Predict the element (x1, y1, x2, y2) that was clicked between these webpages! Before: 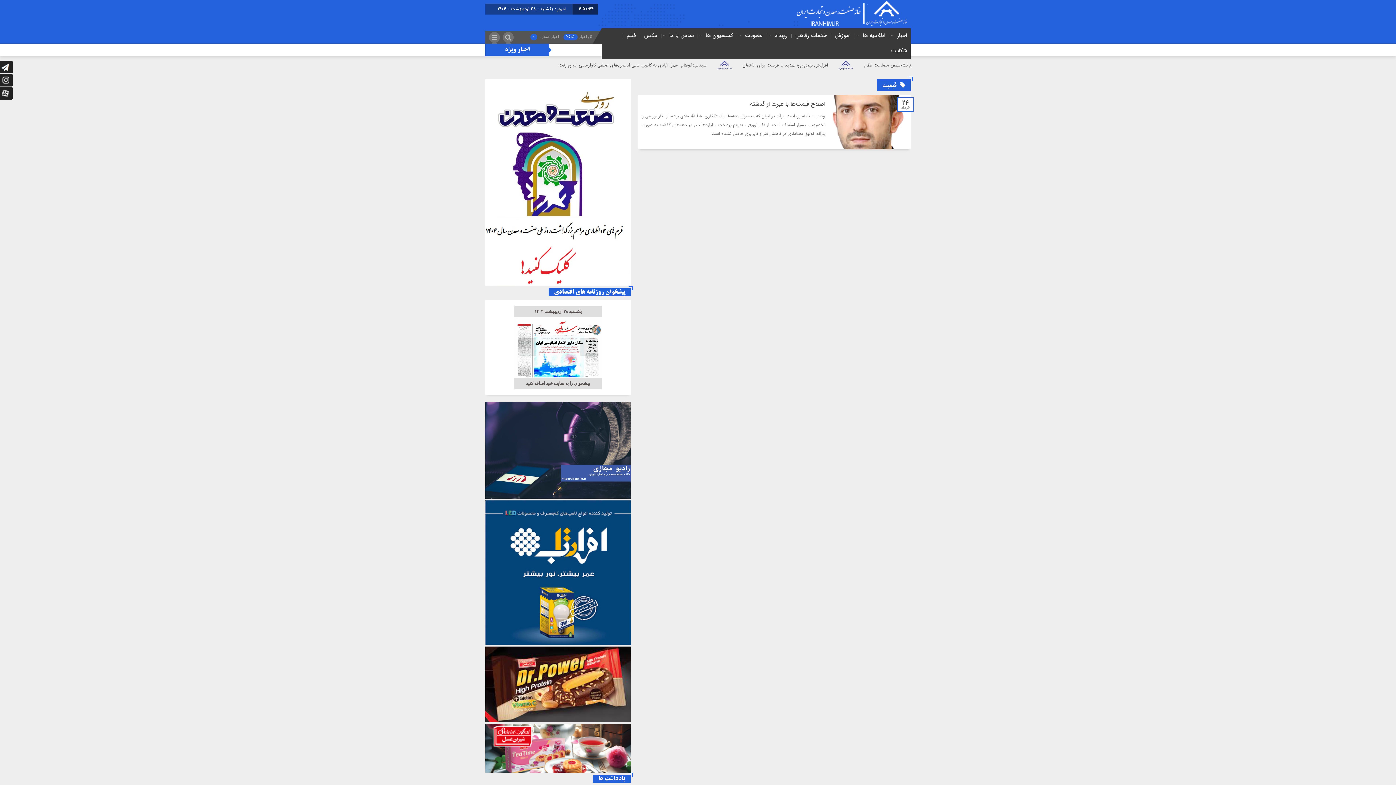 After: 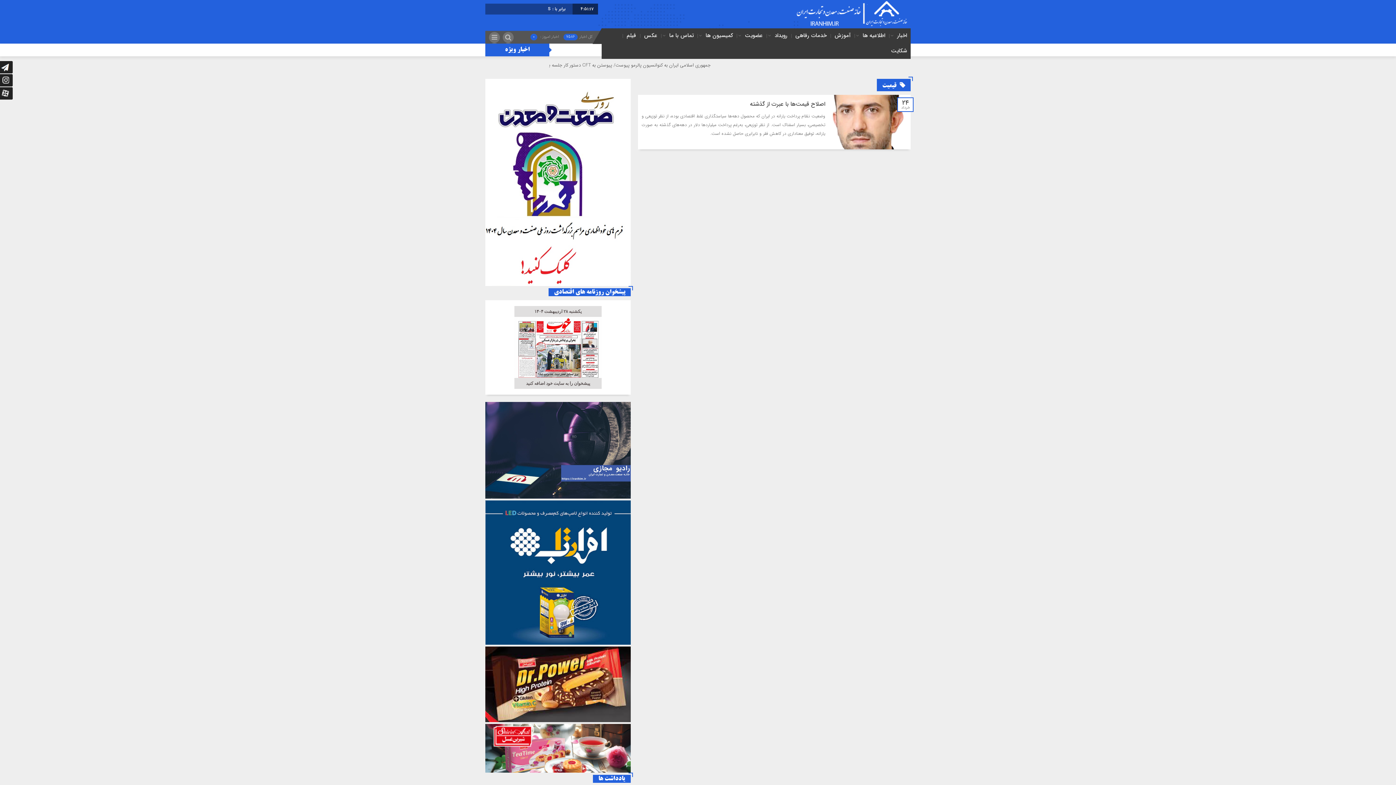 Action: bbox: (485, 724, 630, 733)